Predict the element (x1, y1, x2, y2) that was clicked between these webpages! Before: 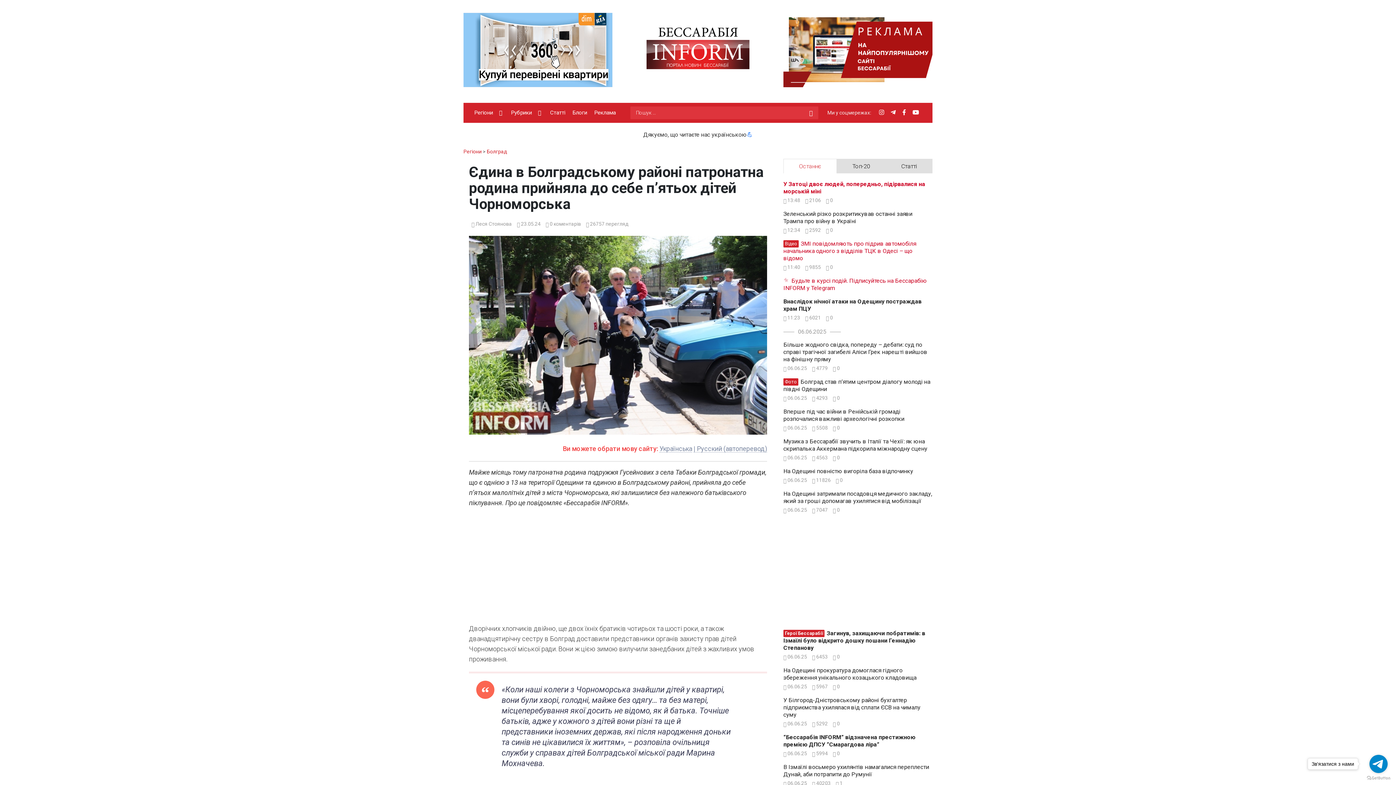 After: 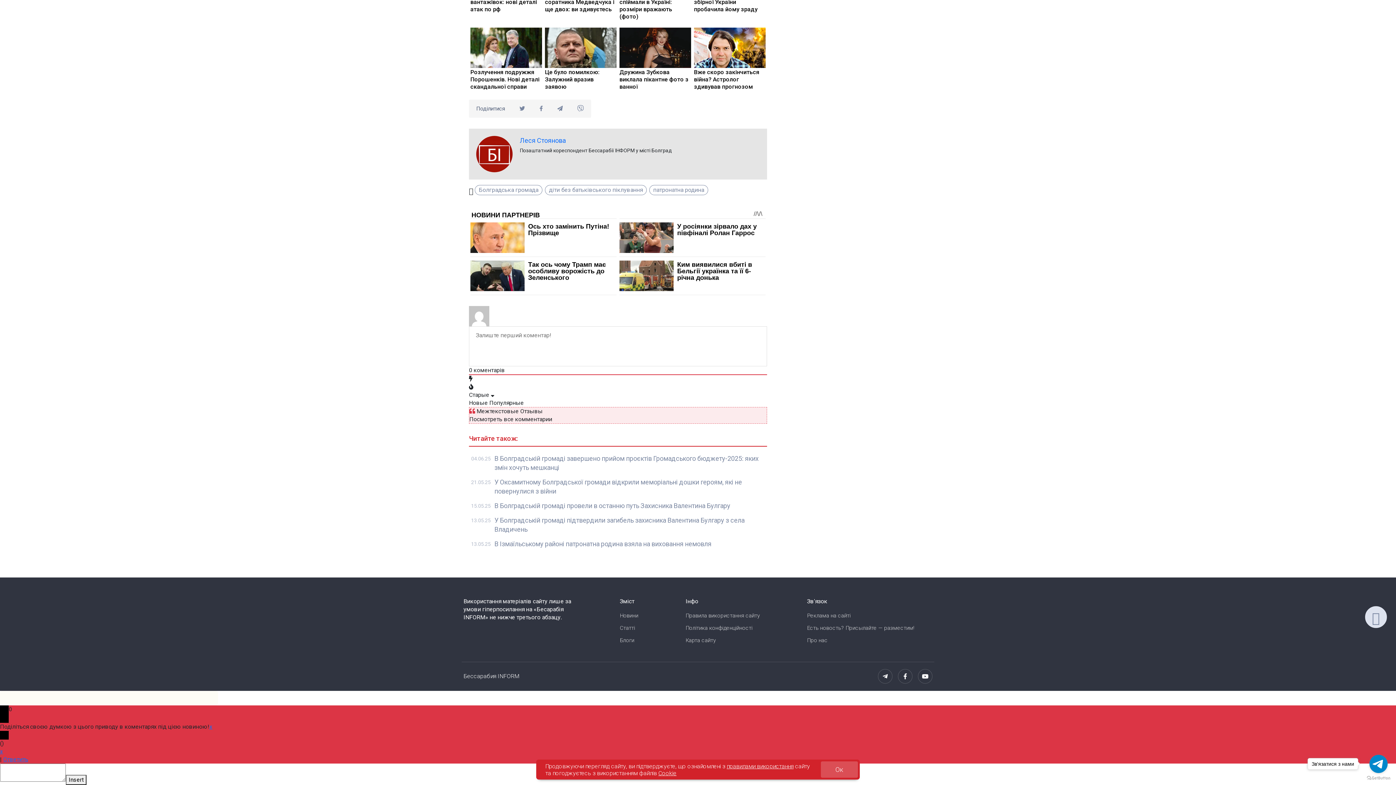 Action: label:  0 bbox: (833, 475, 845, 485)